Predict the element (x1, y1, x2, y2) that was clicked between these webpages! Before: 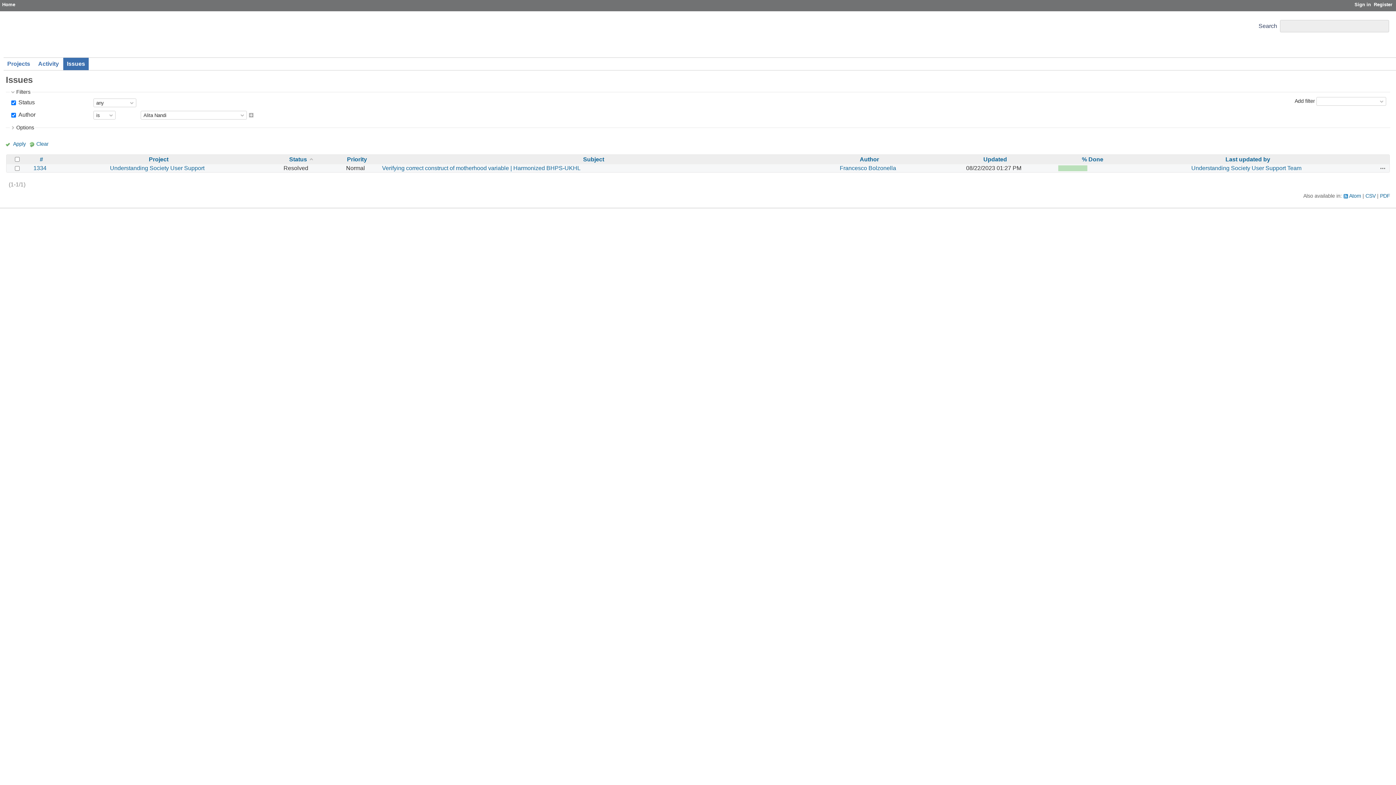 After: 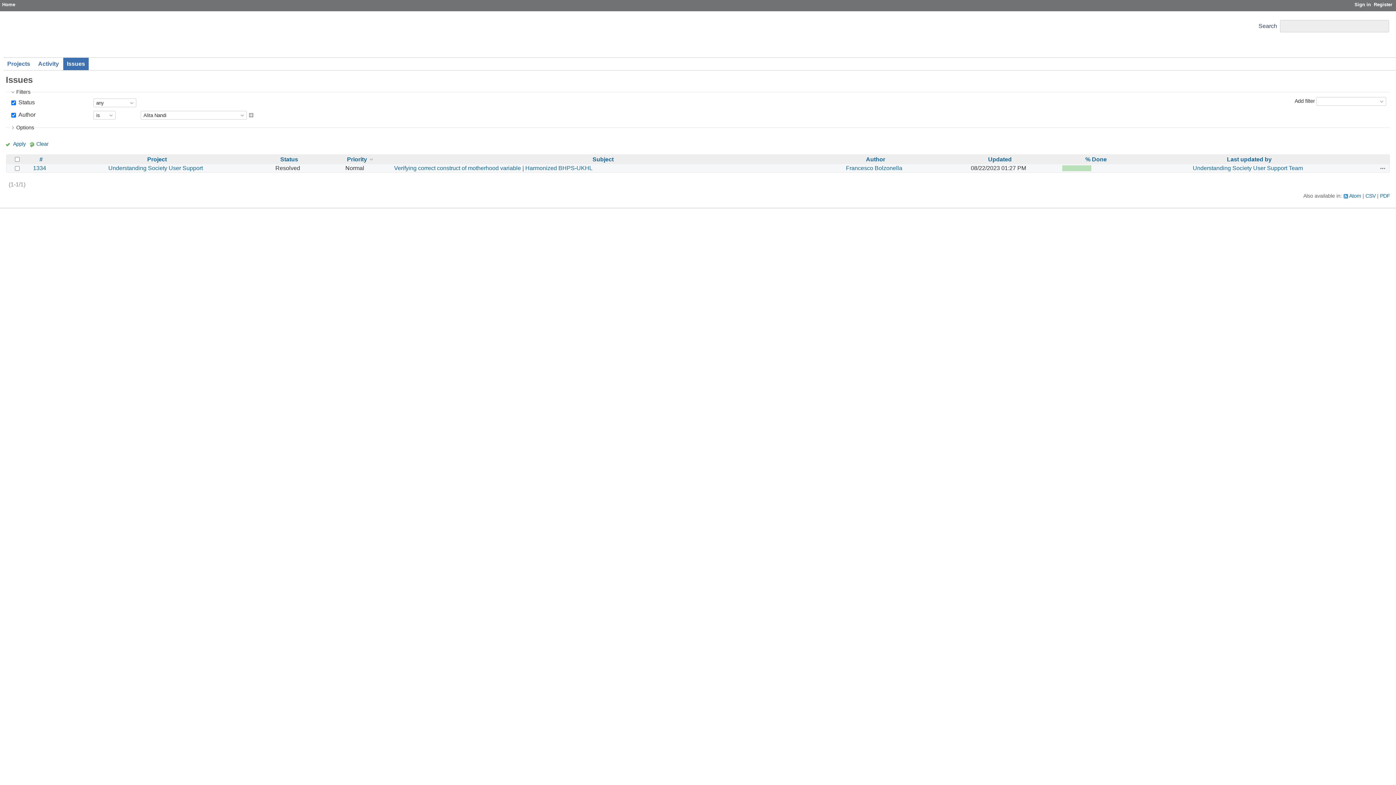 Action: bbox: (347, 156, 367, 162) label: Priority